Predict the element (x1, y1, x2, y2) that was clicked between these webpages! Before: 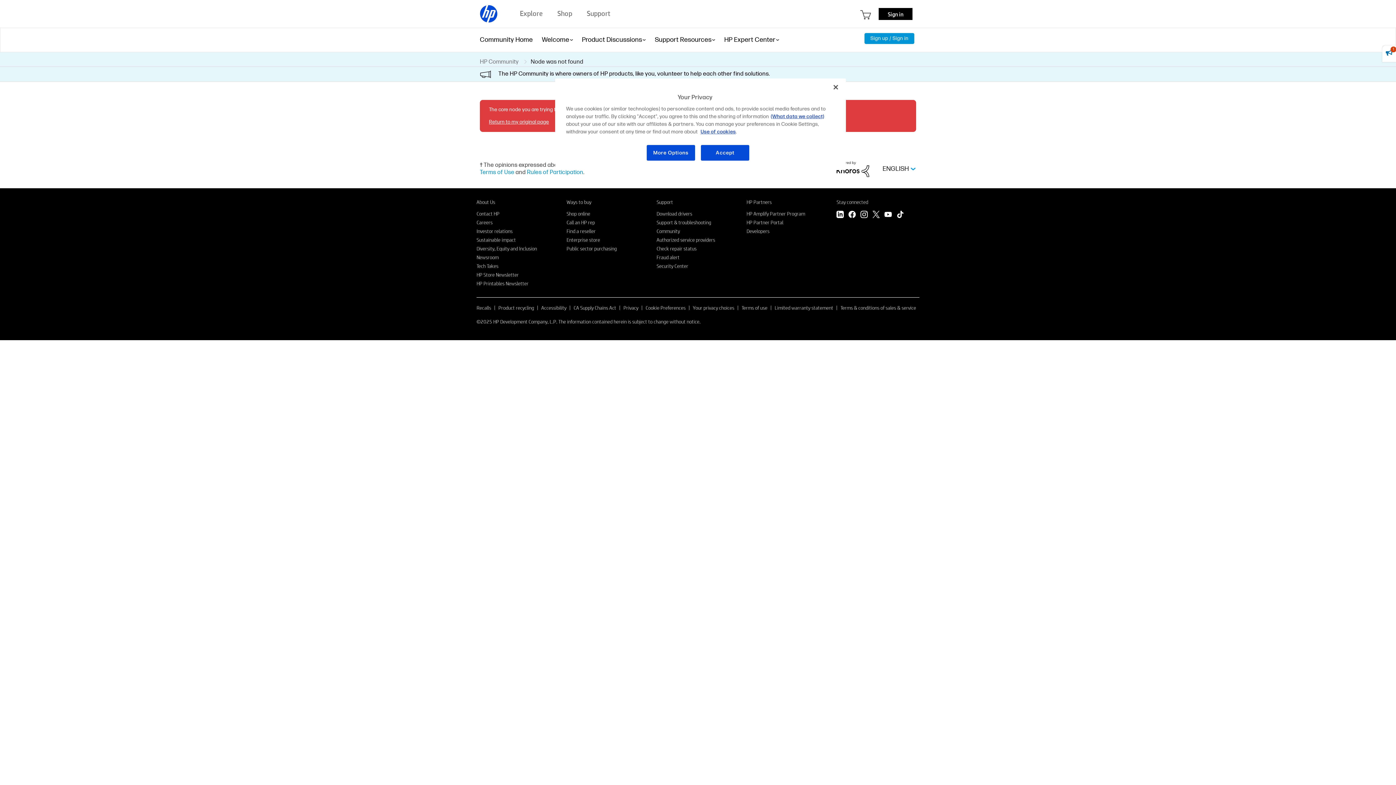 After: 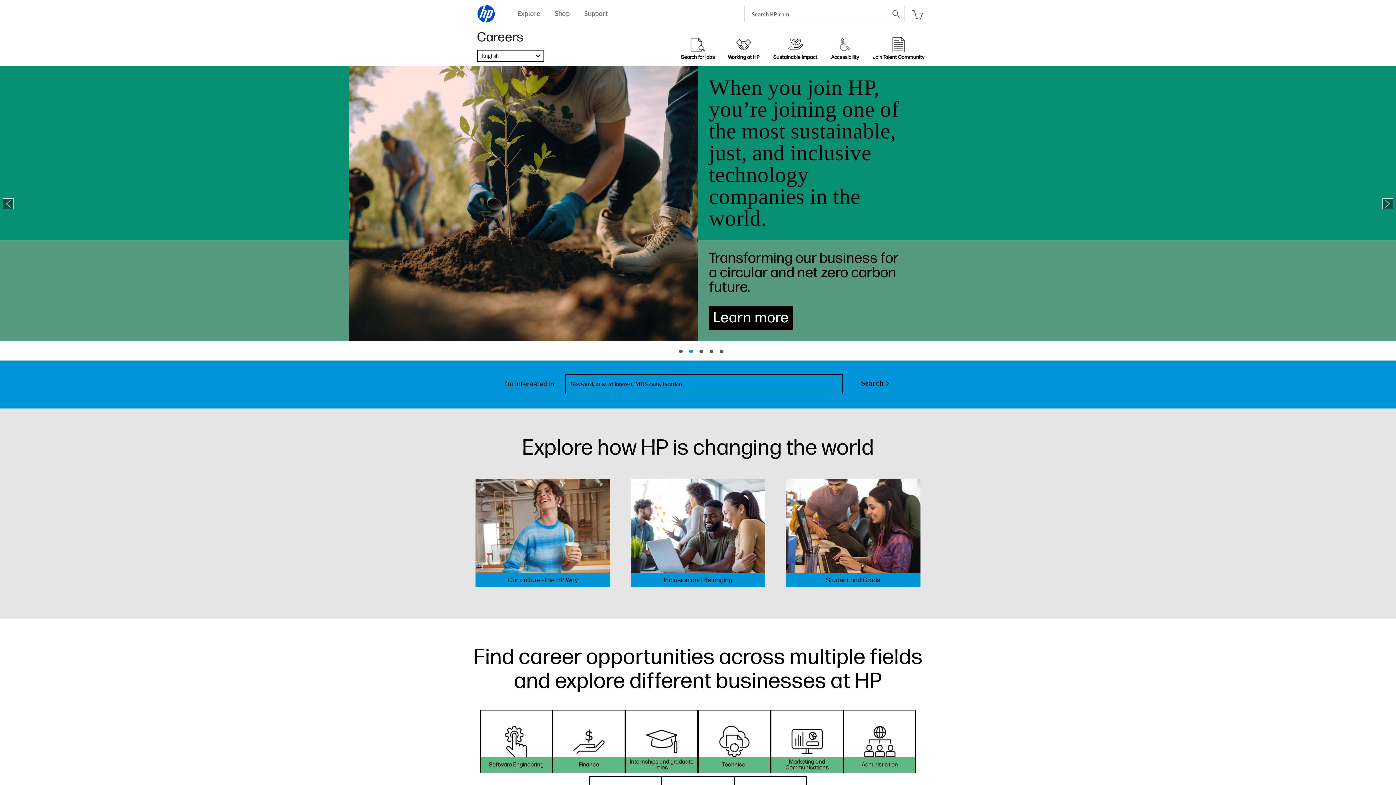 Action: label: Careers bbox: (476, 219, 492, 225)